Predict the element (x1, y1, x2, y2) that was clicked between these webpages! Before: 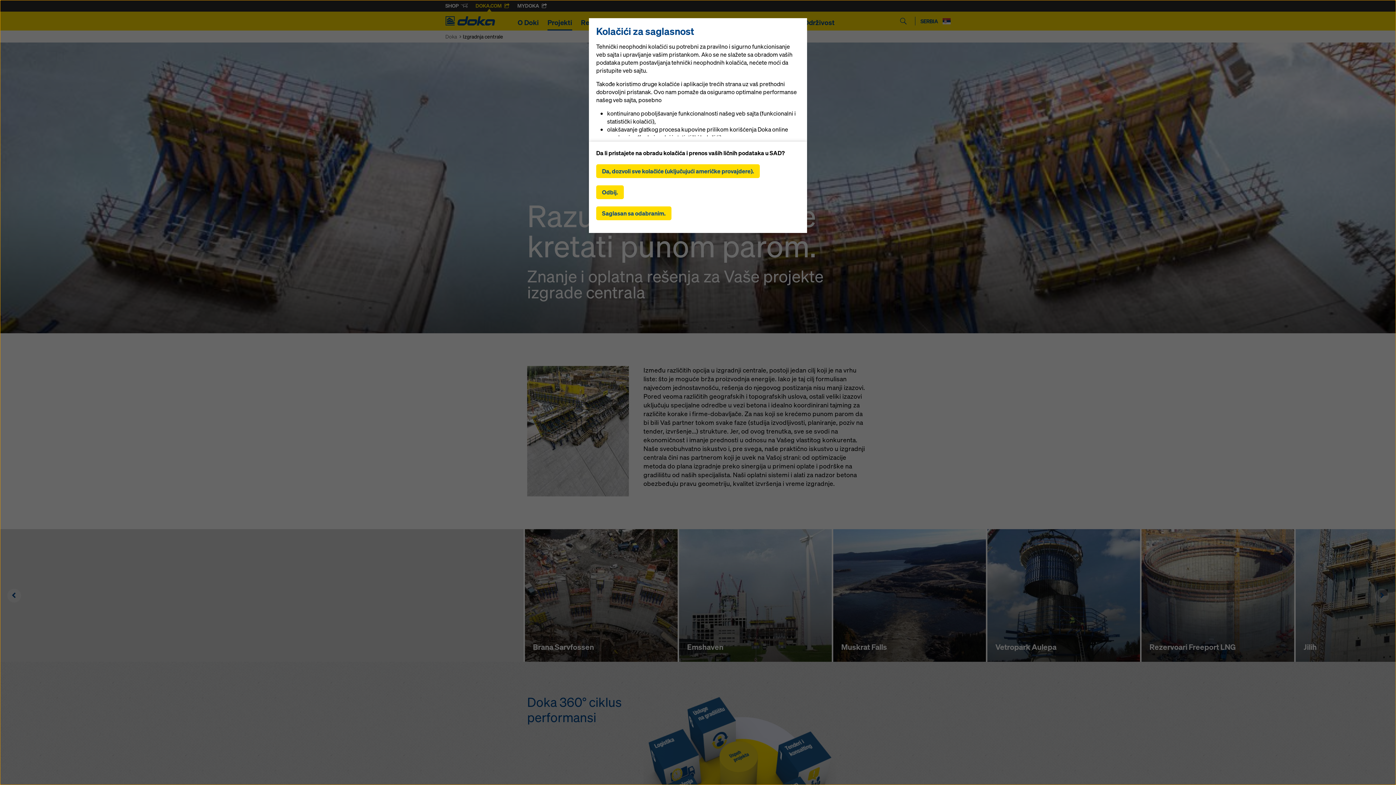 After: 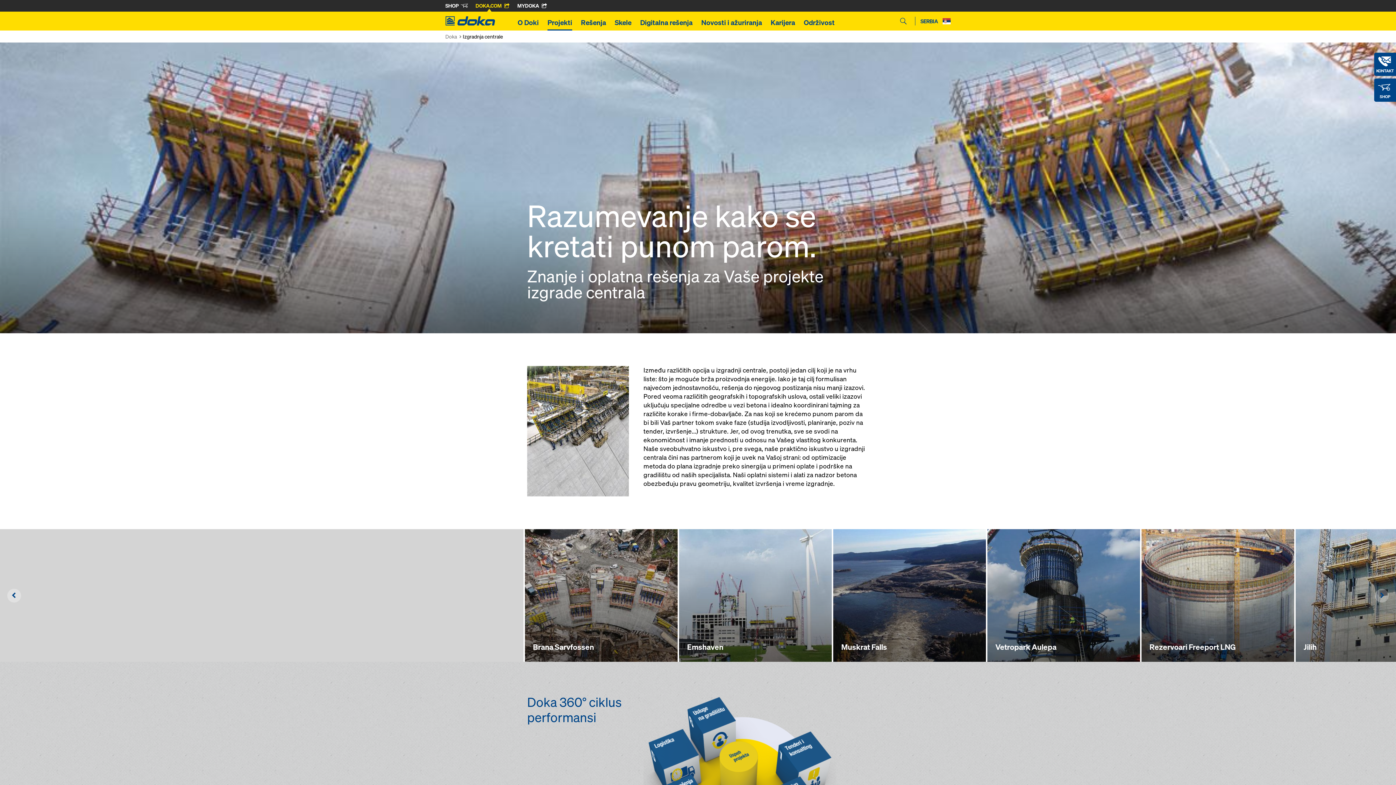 Action: label: Da, dozvoli sve kolačiće (uključujući američke provajdere). bbox: (596, 164, 760, 178)